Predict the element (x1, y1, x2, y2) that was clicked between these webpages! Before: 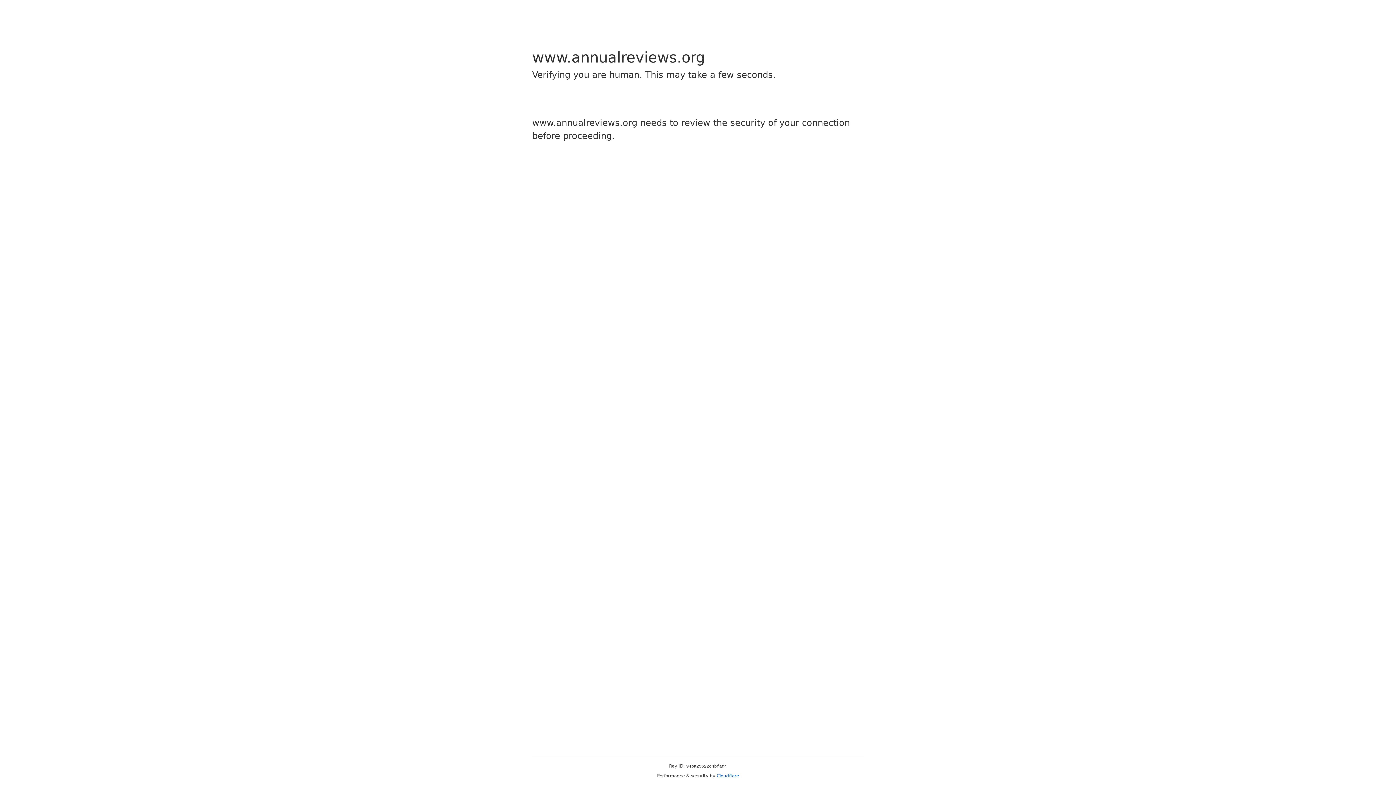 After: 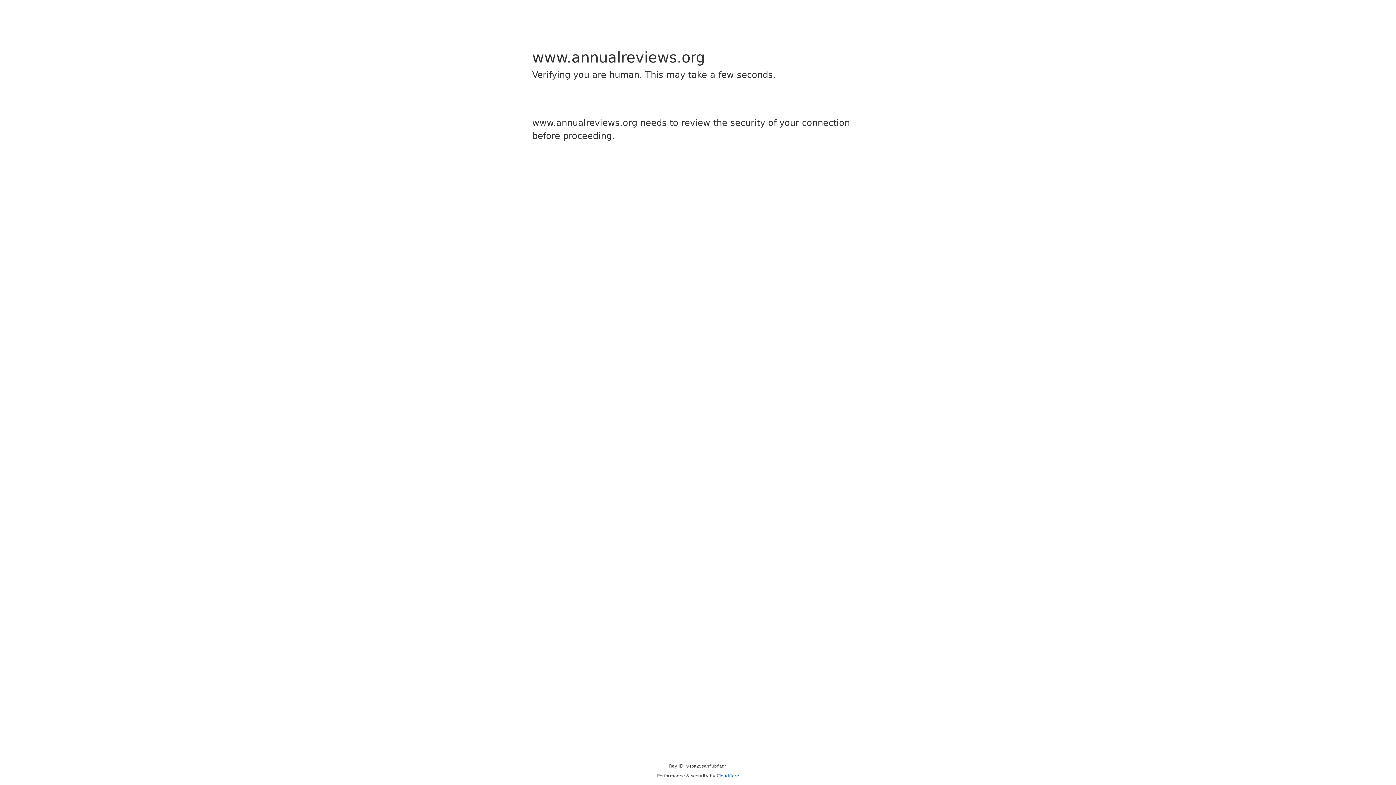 Action: bbox: (716, 773, 739, 778) label: Cloudflare